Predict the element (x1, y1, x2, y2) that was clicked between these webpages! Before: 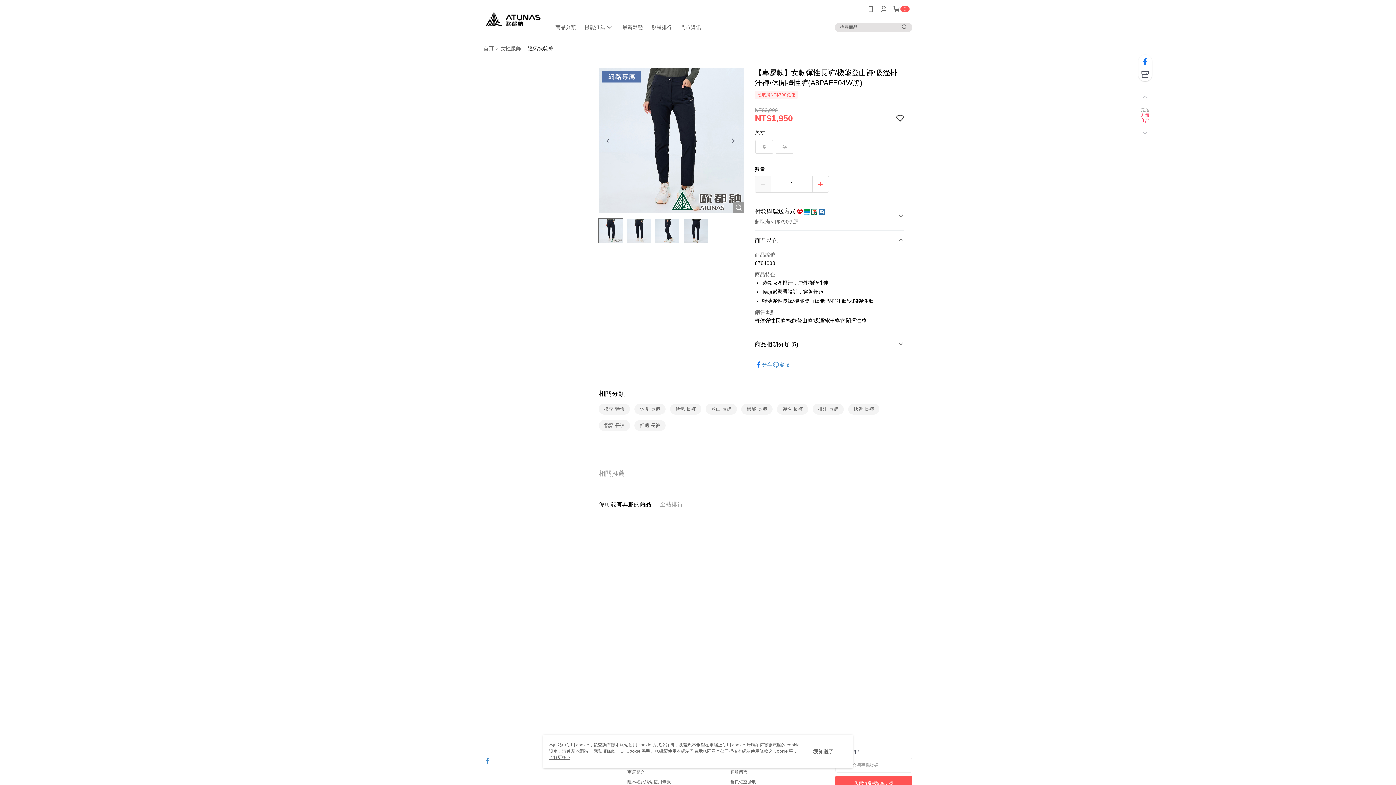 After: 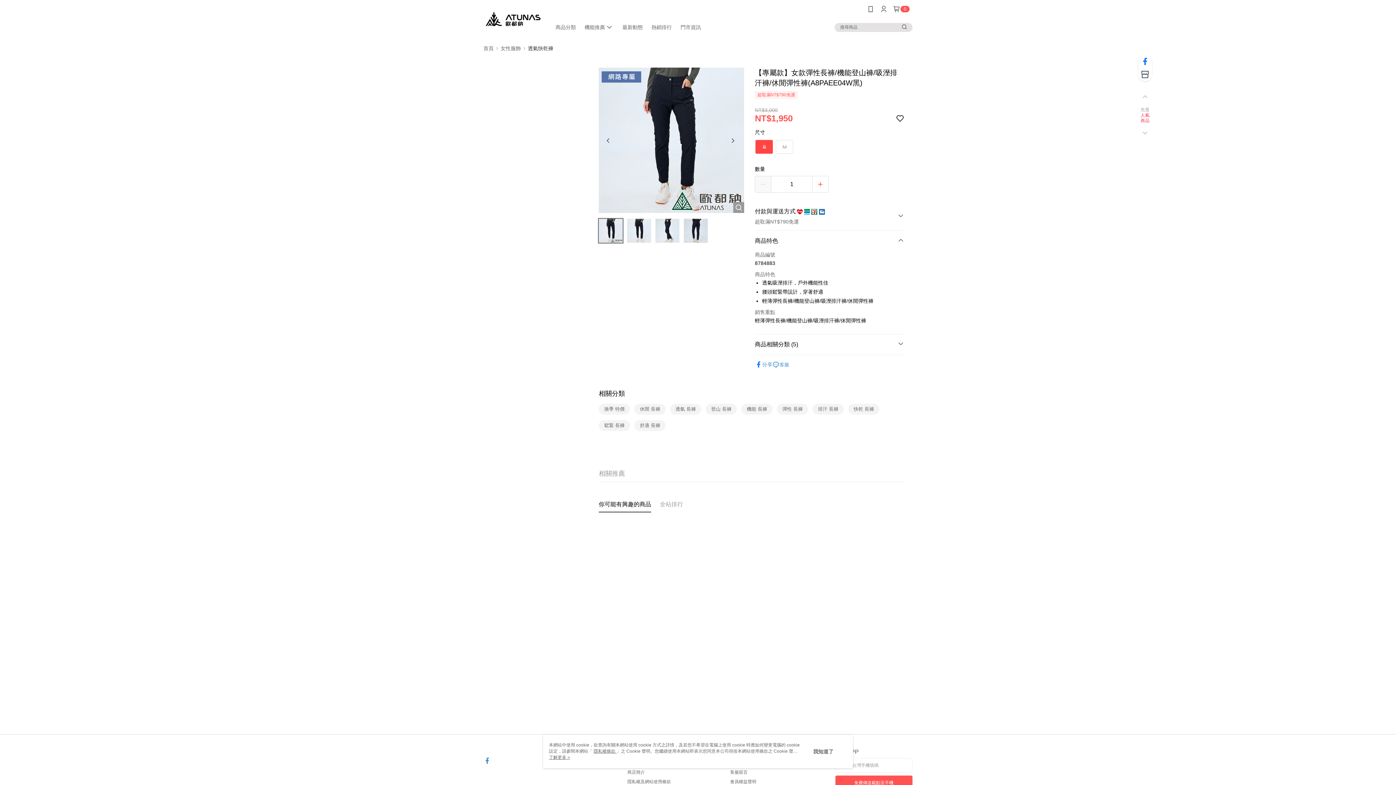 Action: label: S bbox: (756, 140, 772, 153)